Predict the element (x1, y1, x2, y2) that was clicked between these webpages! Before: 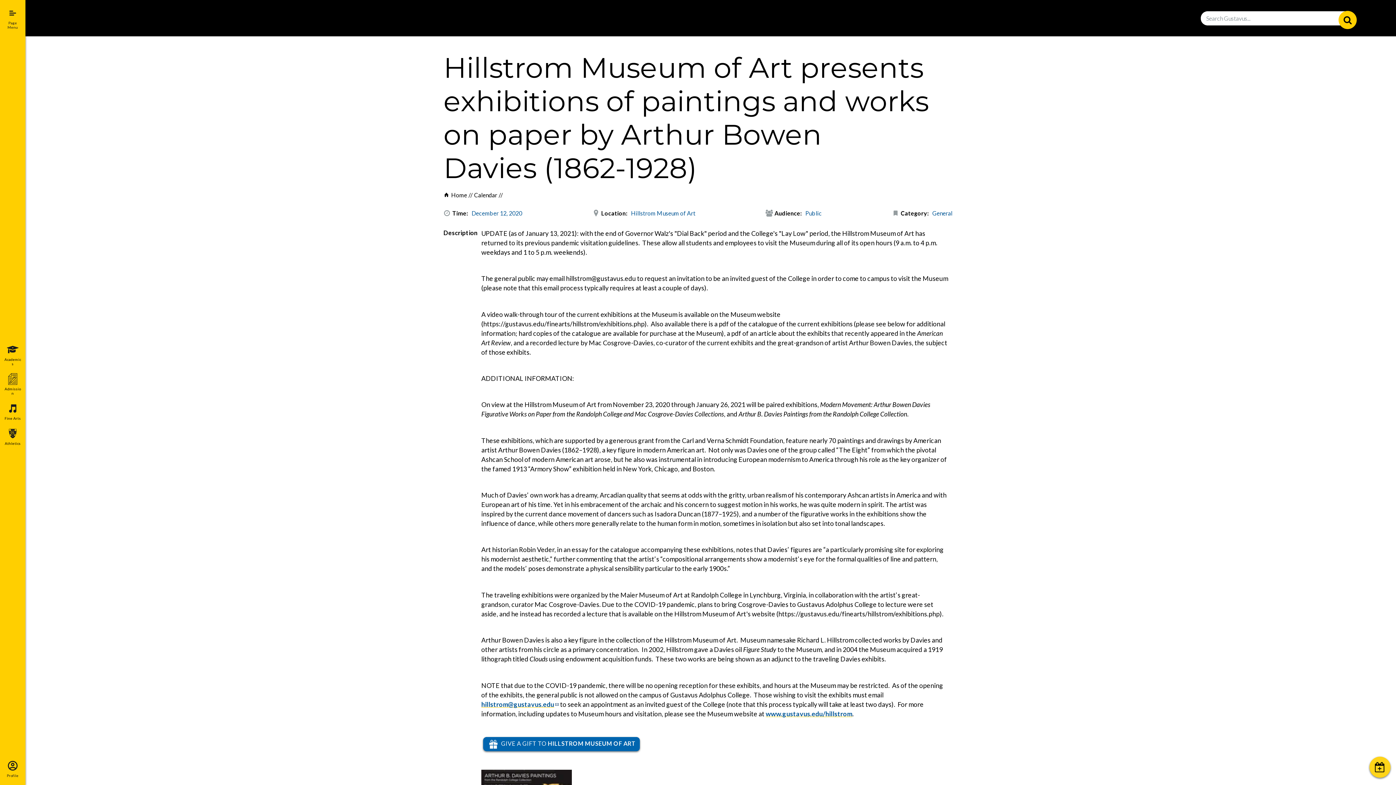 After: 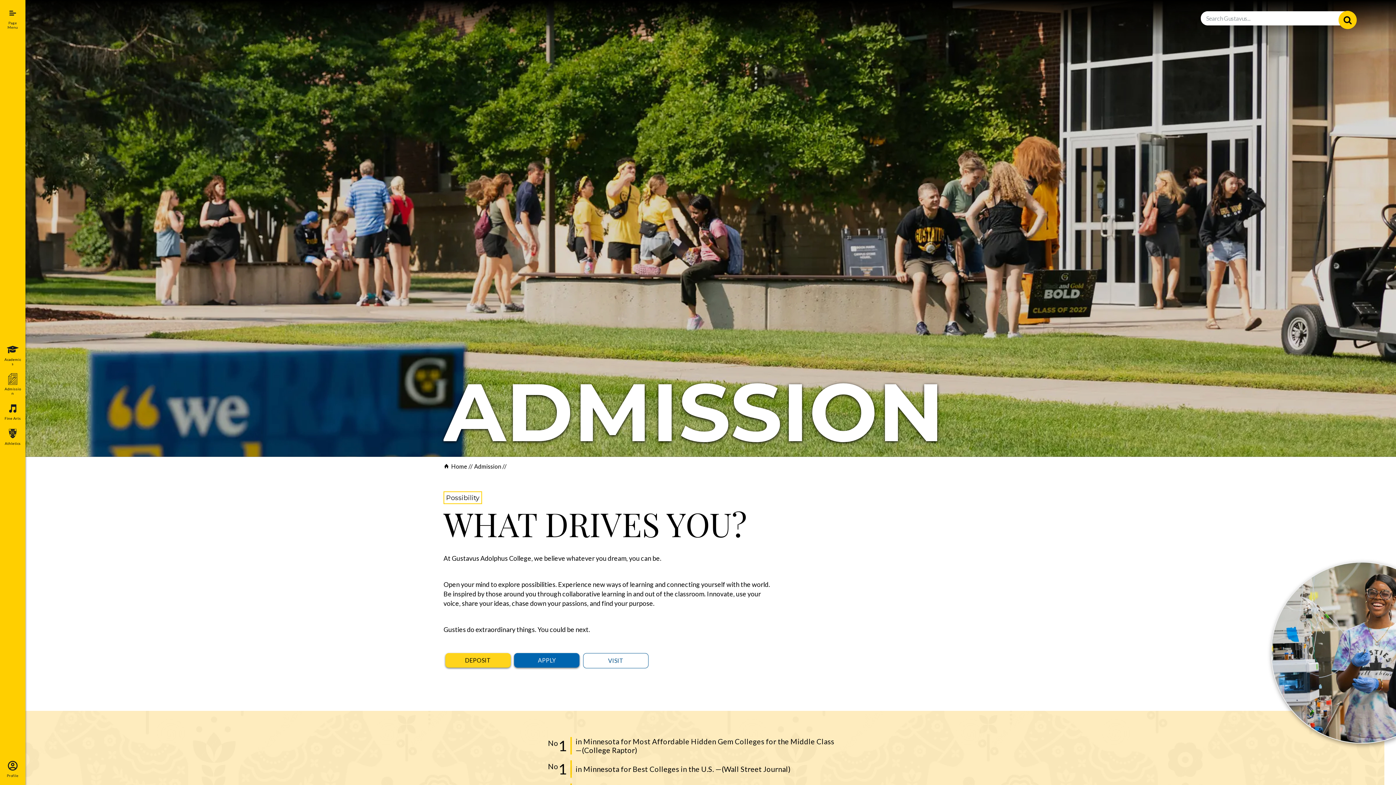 Action: label: Admission bbox: (0, 369, 25, 399)